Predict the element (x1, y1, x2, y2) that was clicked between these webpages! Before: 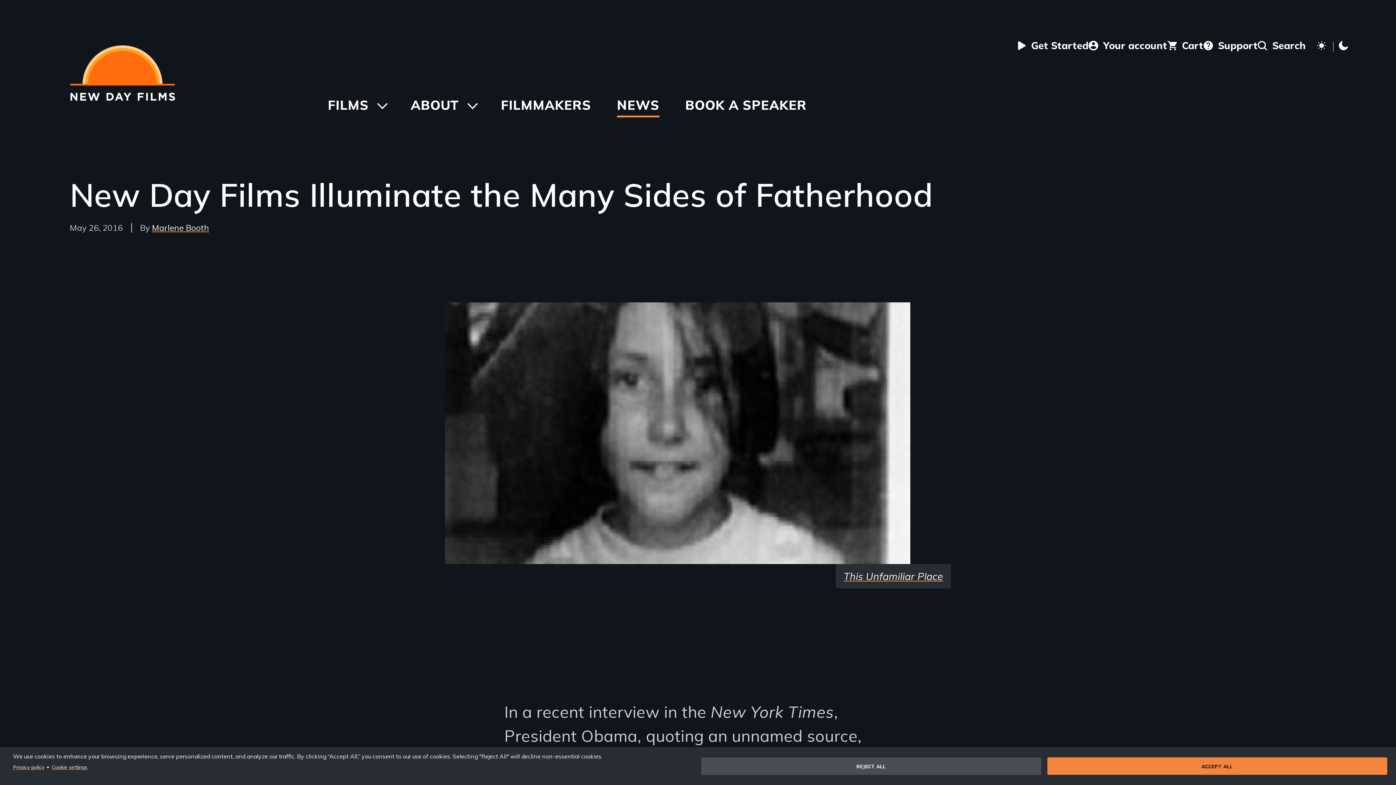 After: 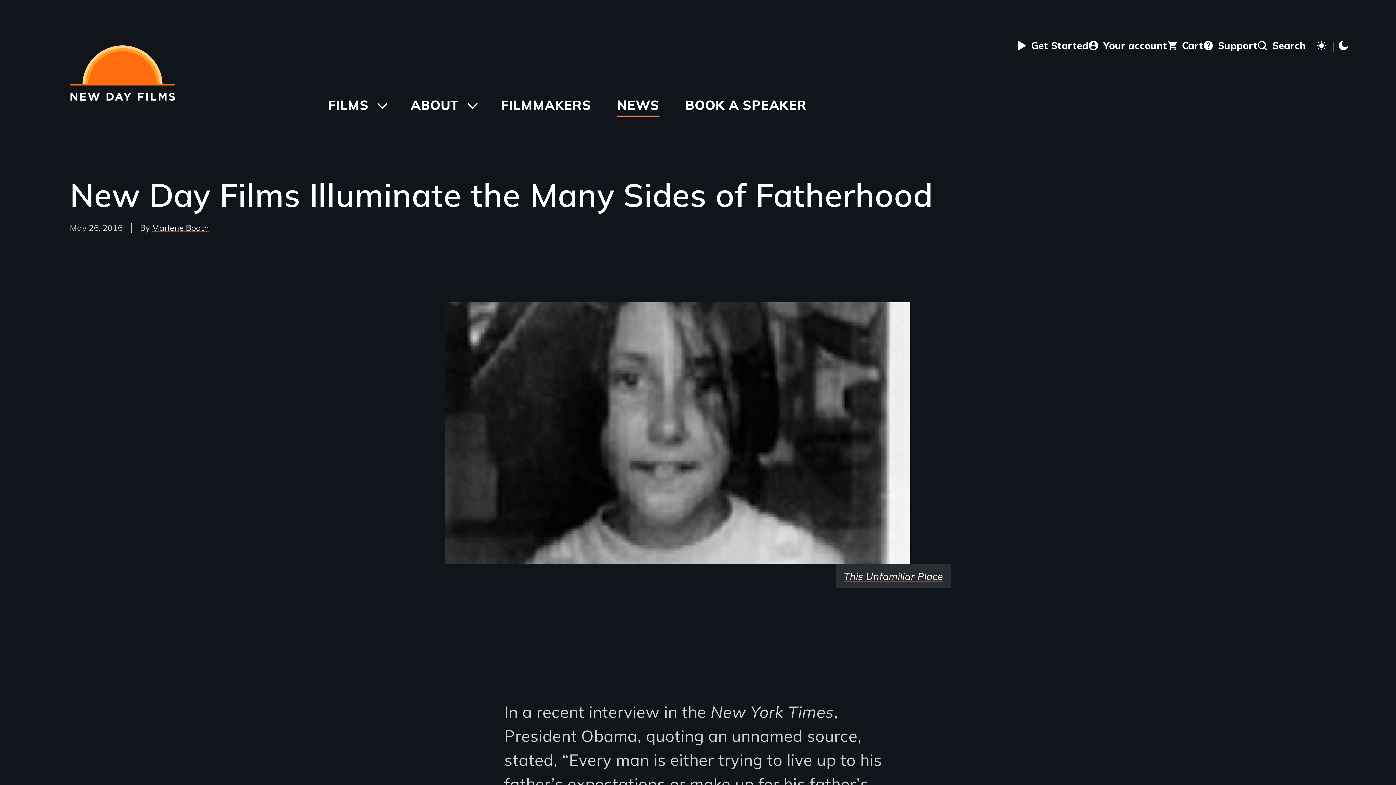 Action: bbox: (1047, 757, 1387, 775) label: ACCEPT ALL